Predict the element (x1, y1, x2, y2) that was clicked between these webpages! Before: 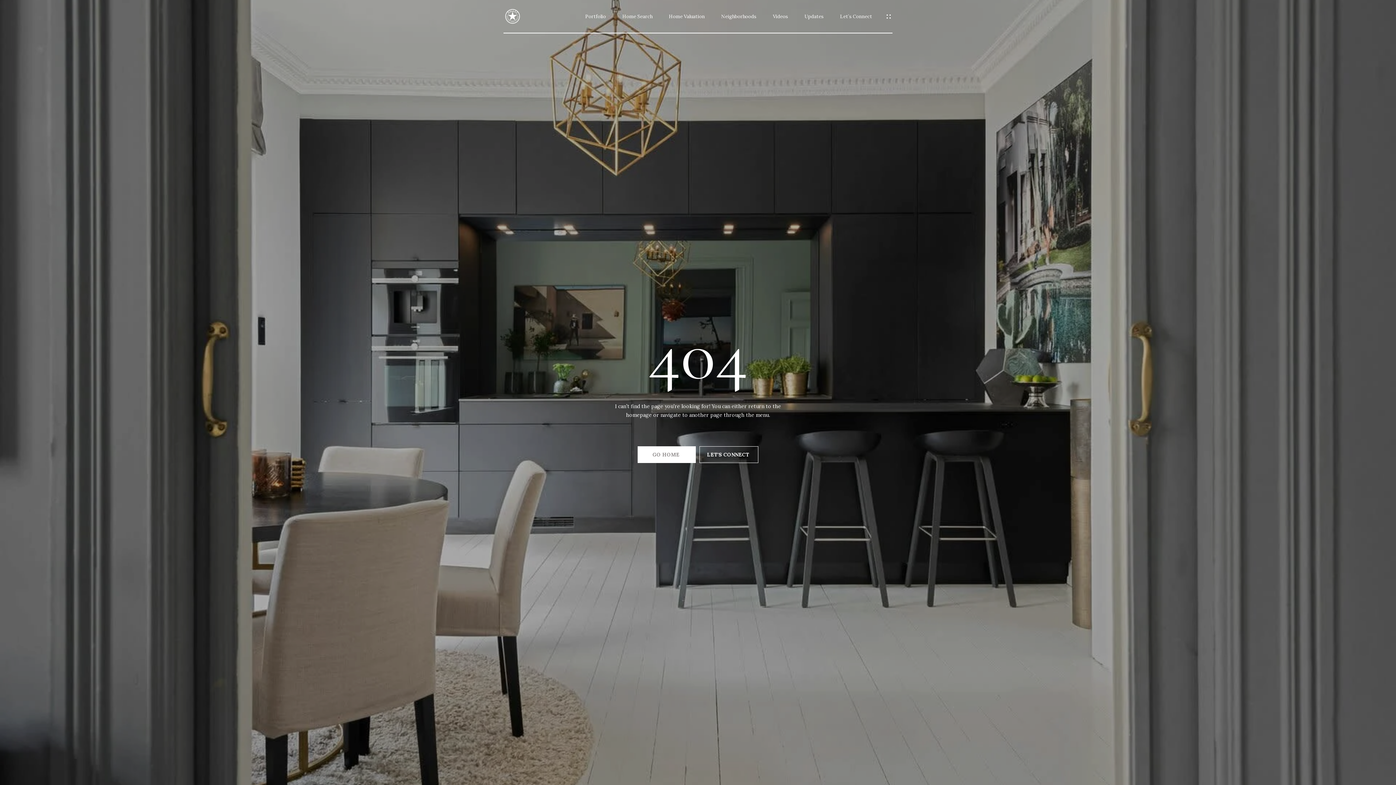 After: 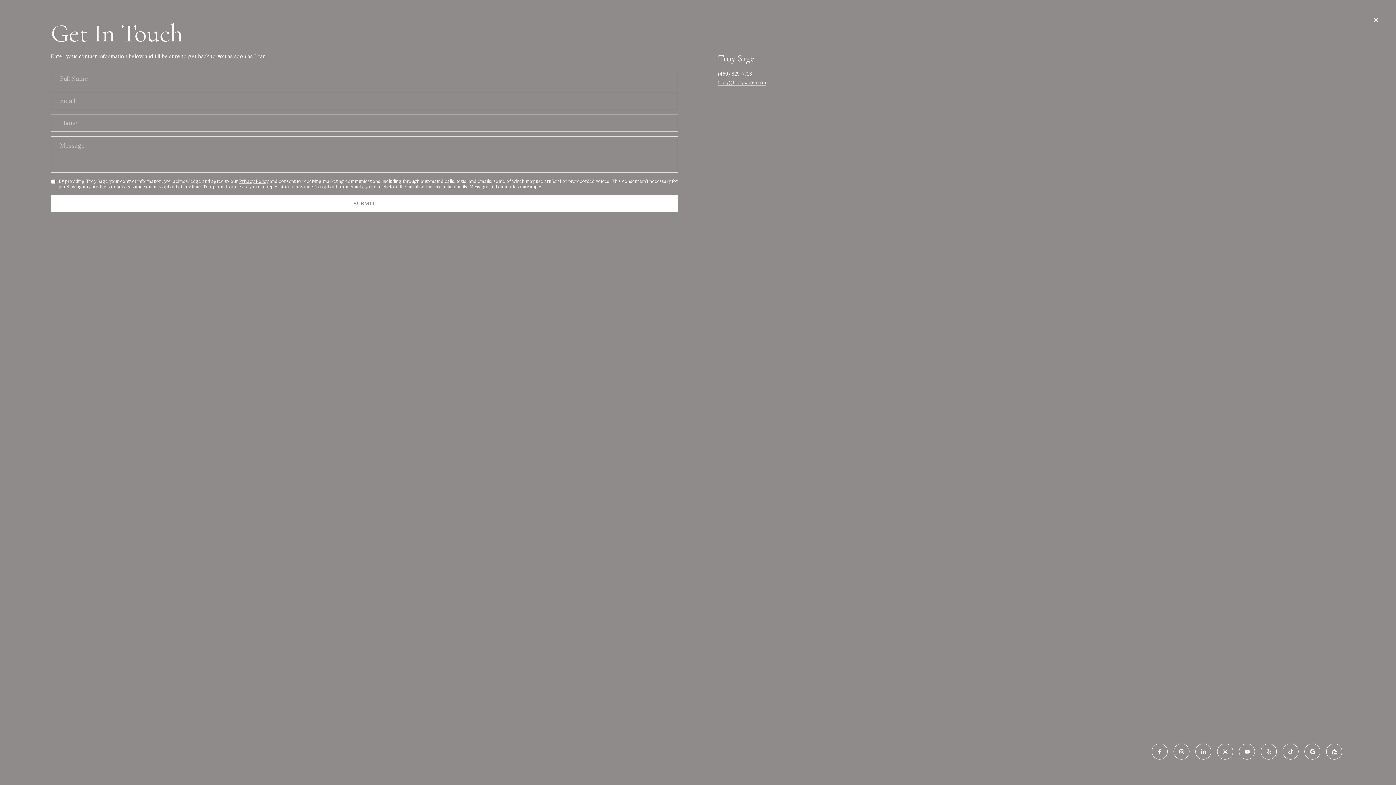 Action: label: Let’s Connect bbox: (840, 13, 872, 19)